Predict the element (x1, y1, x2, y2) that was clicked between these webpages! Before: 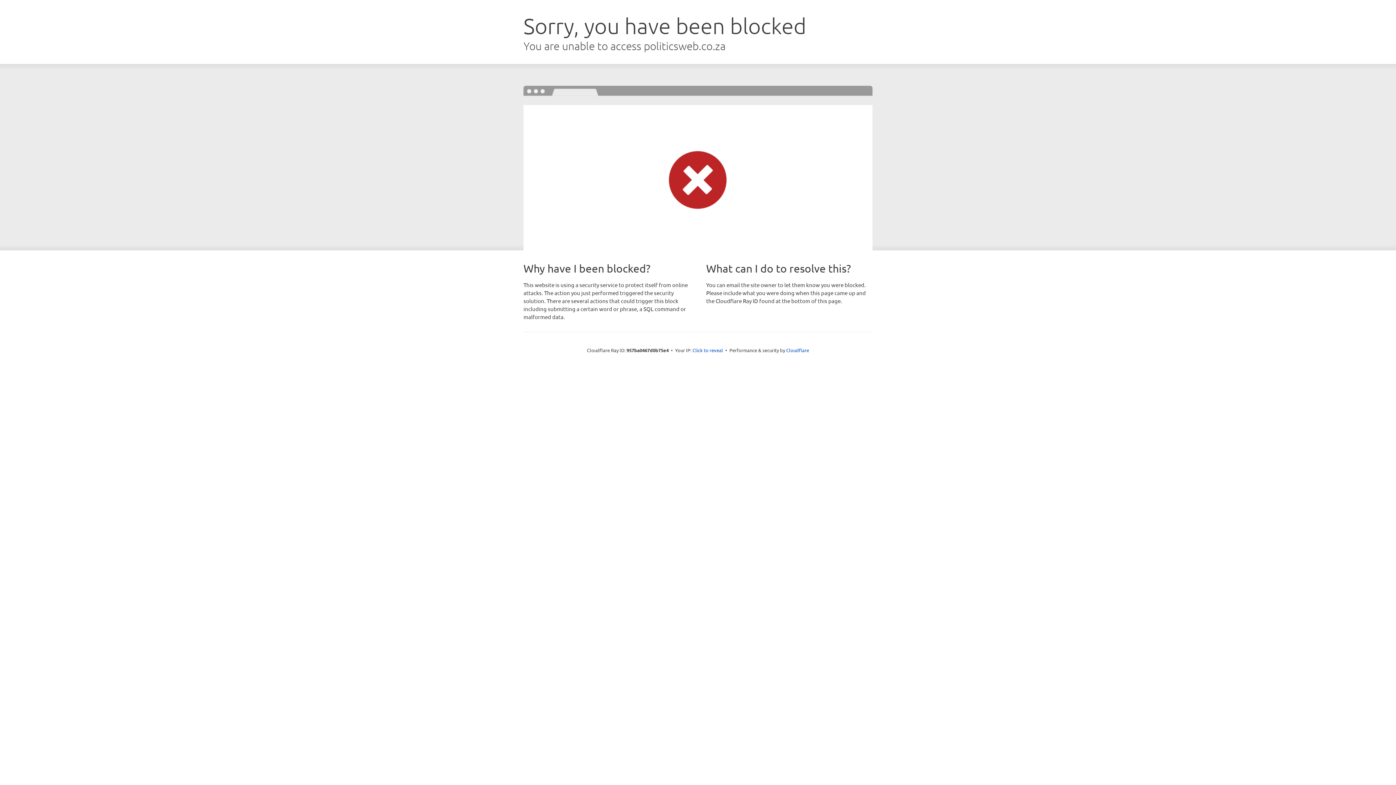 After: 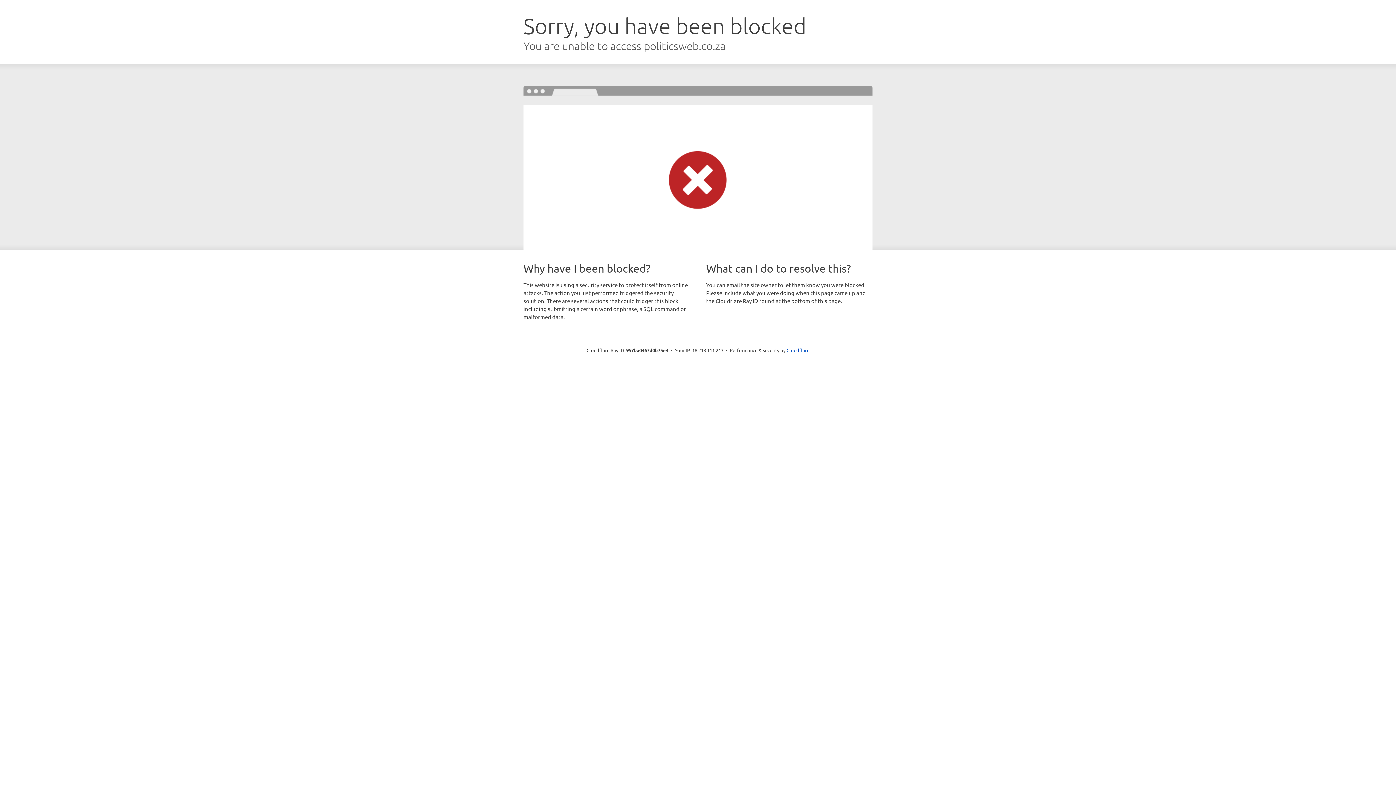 Action: bbox: (692, 346, 723, 353) label: Click to reveal